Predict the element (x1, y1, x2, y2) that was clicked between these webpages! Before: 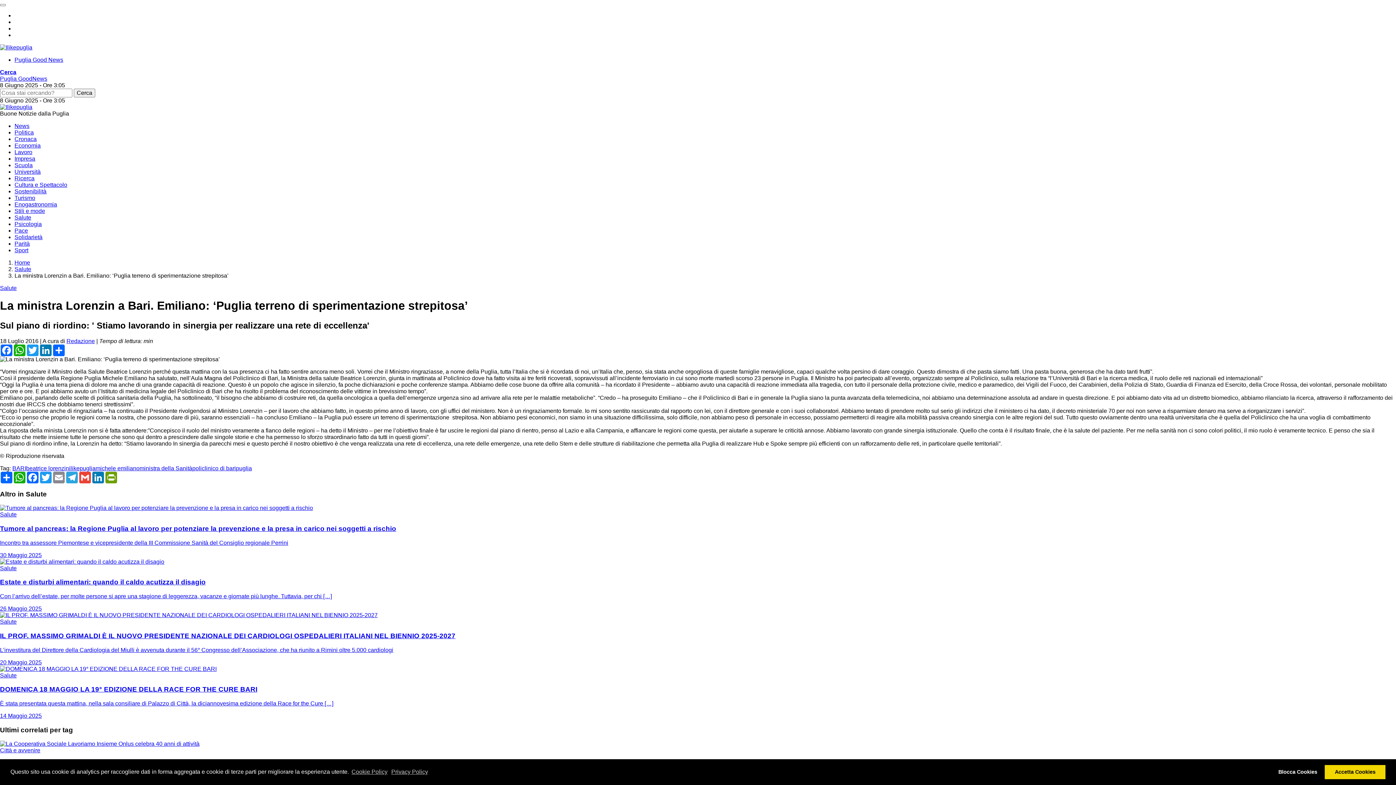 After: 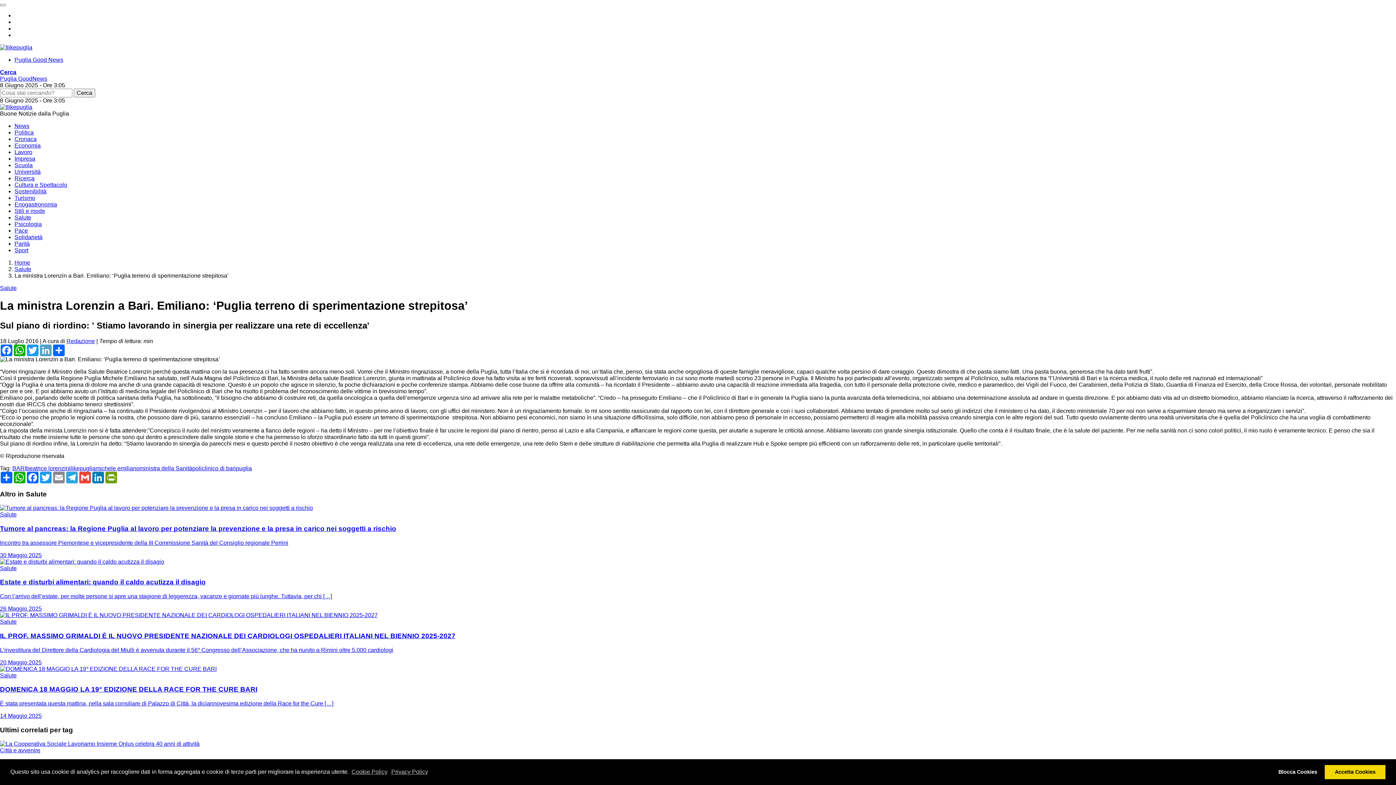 Action: bbox: (39, 344, 52, 356) label: LinkedIn